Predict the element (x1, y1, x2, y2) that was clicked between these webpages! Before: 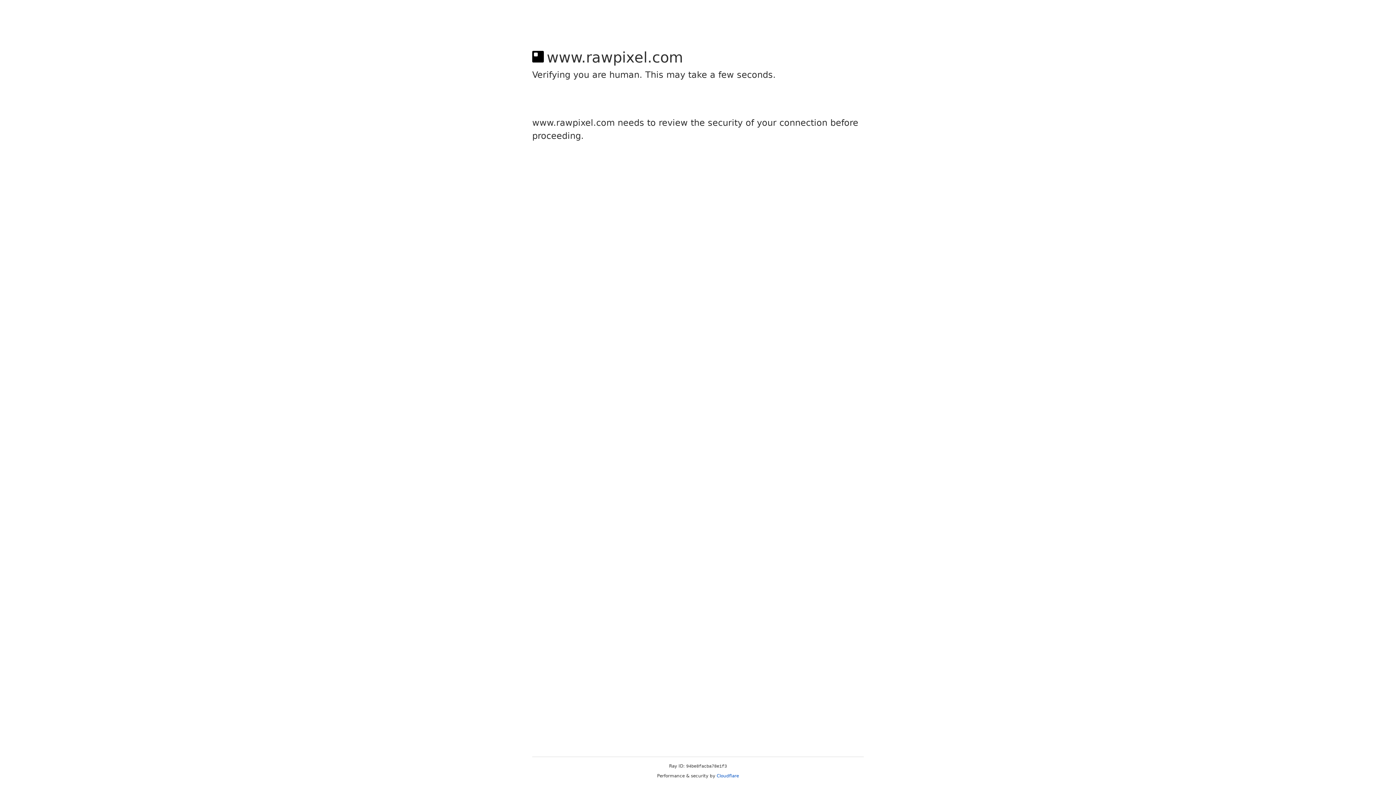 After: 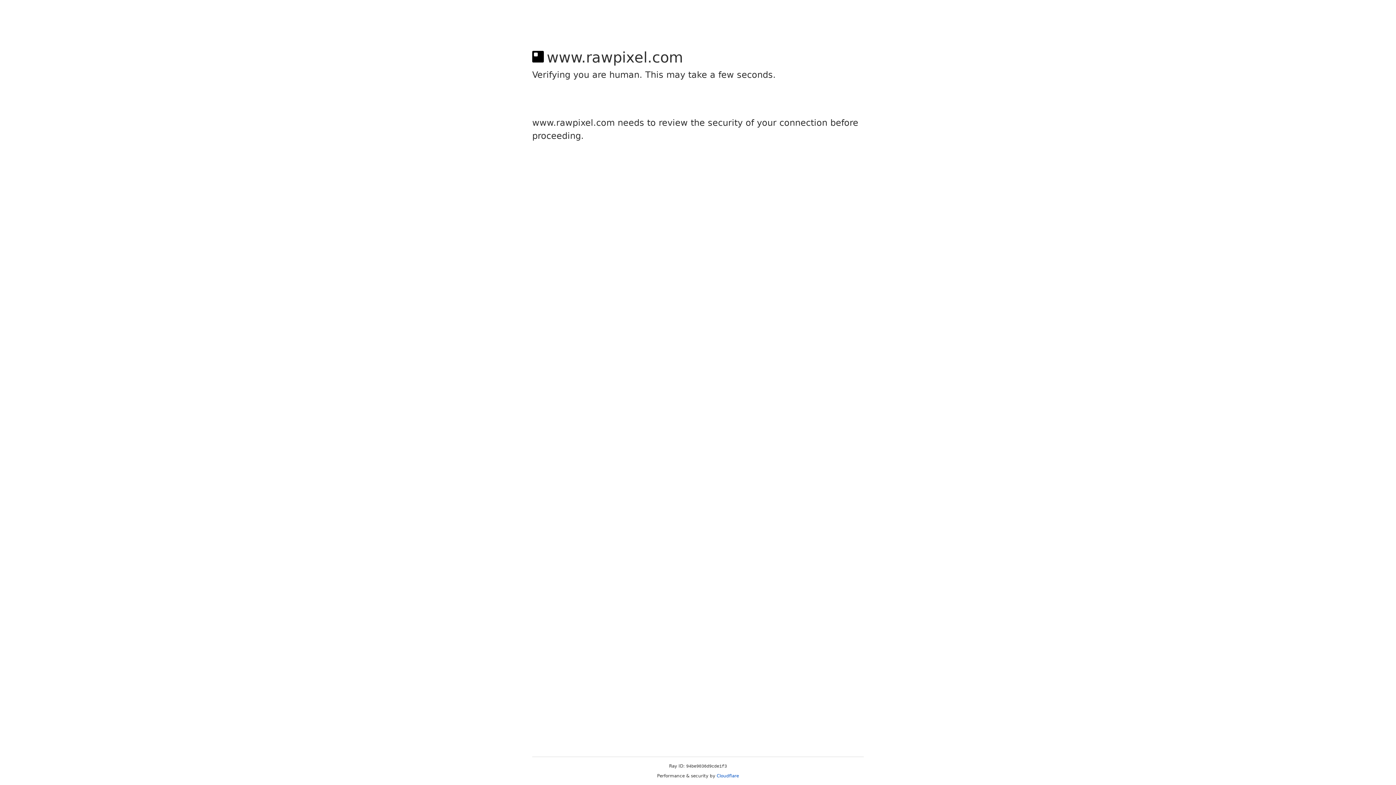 Action: label: Cloudflare bbox: (716, 773, 739, 778)